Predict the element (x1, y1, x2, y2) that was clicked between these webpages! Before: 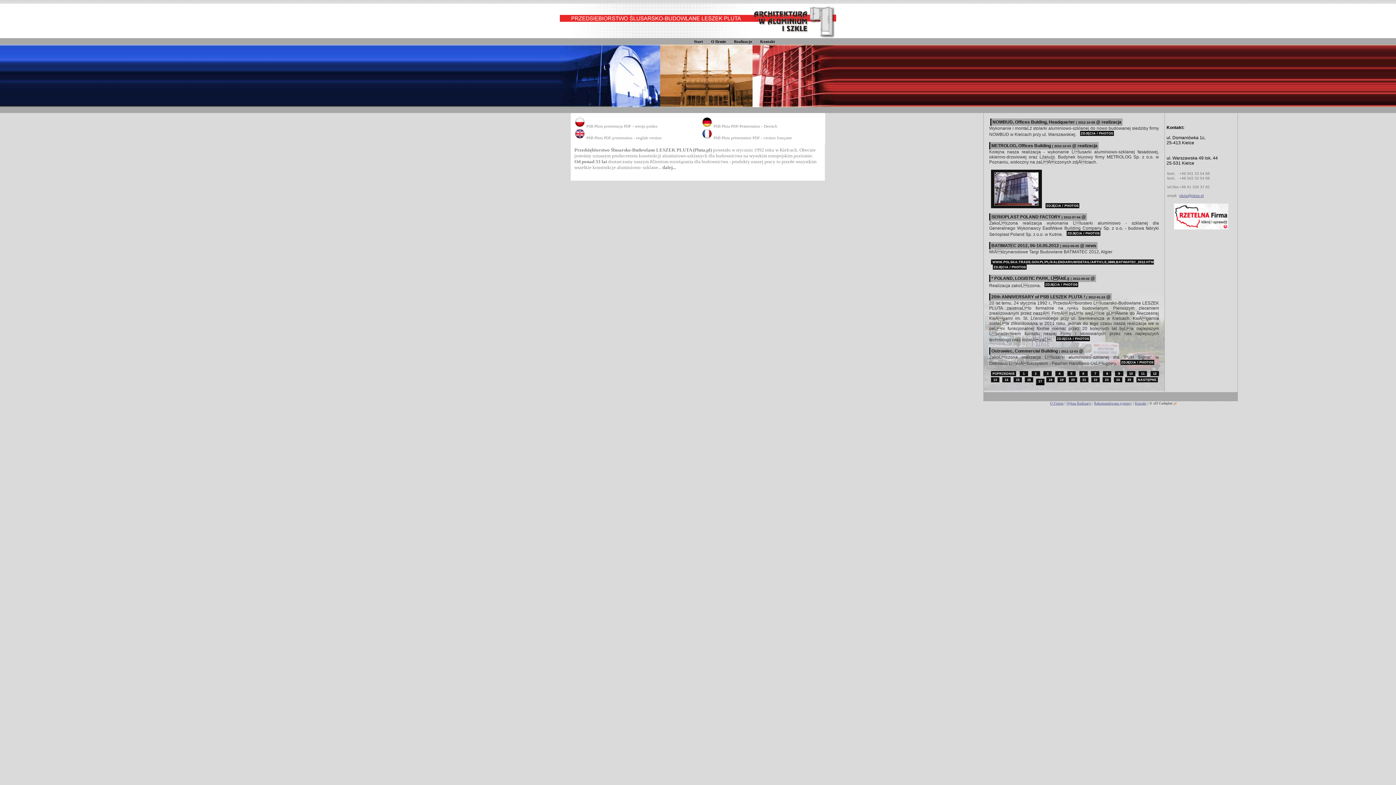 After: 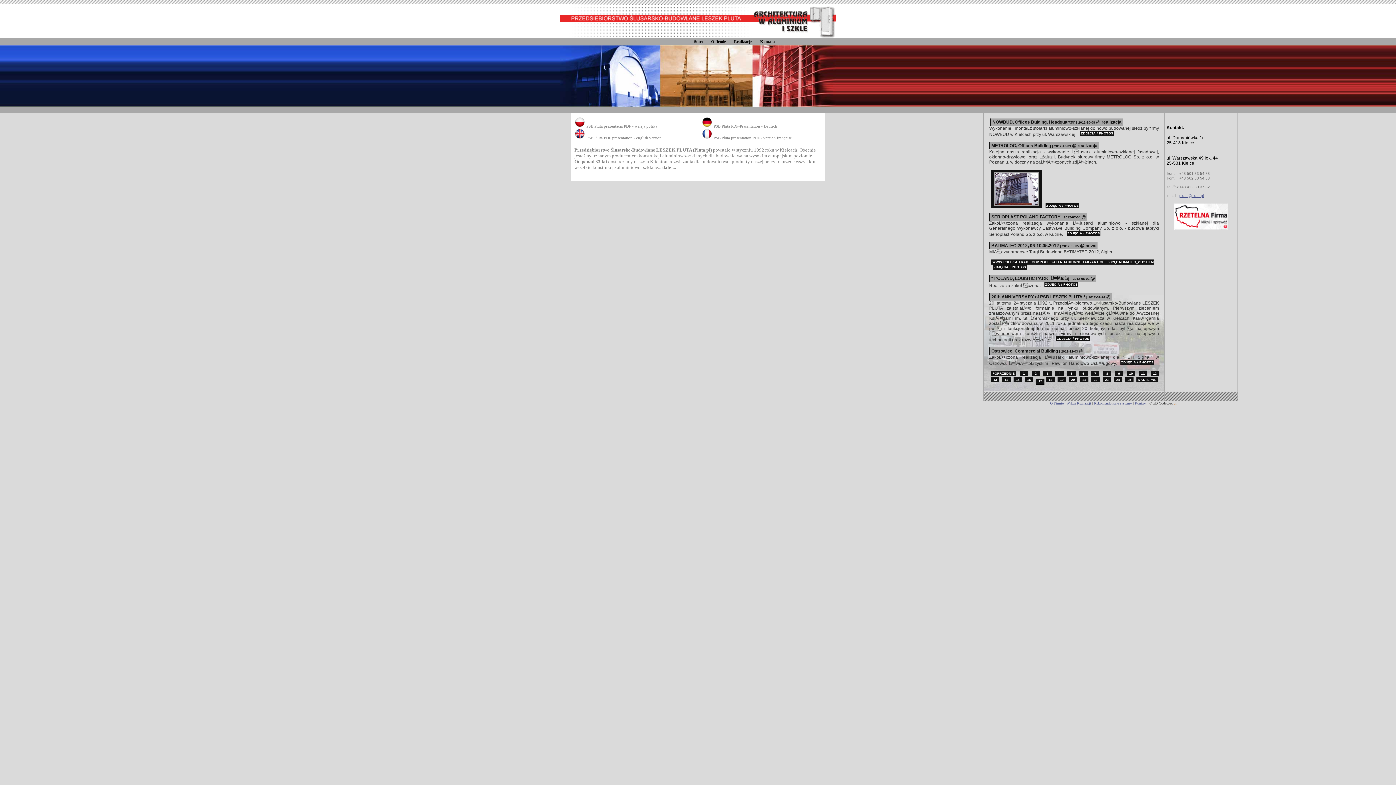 Action: label: Codeplex.pl bbox: (1159, 401, 1176, 405)